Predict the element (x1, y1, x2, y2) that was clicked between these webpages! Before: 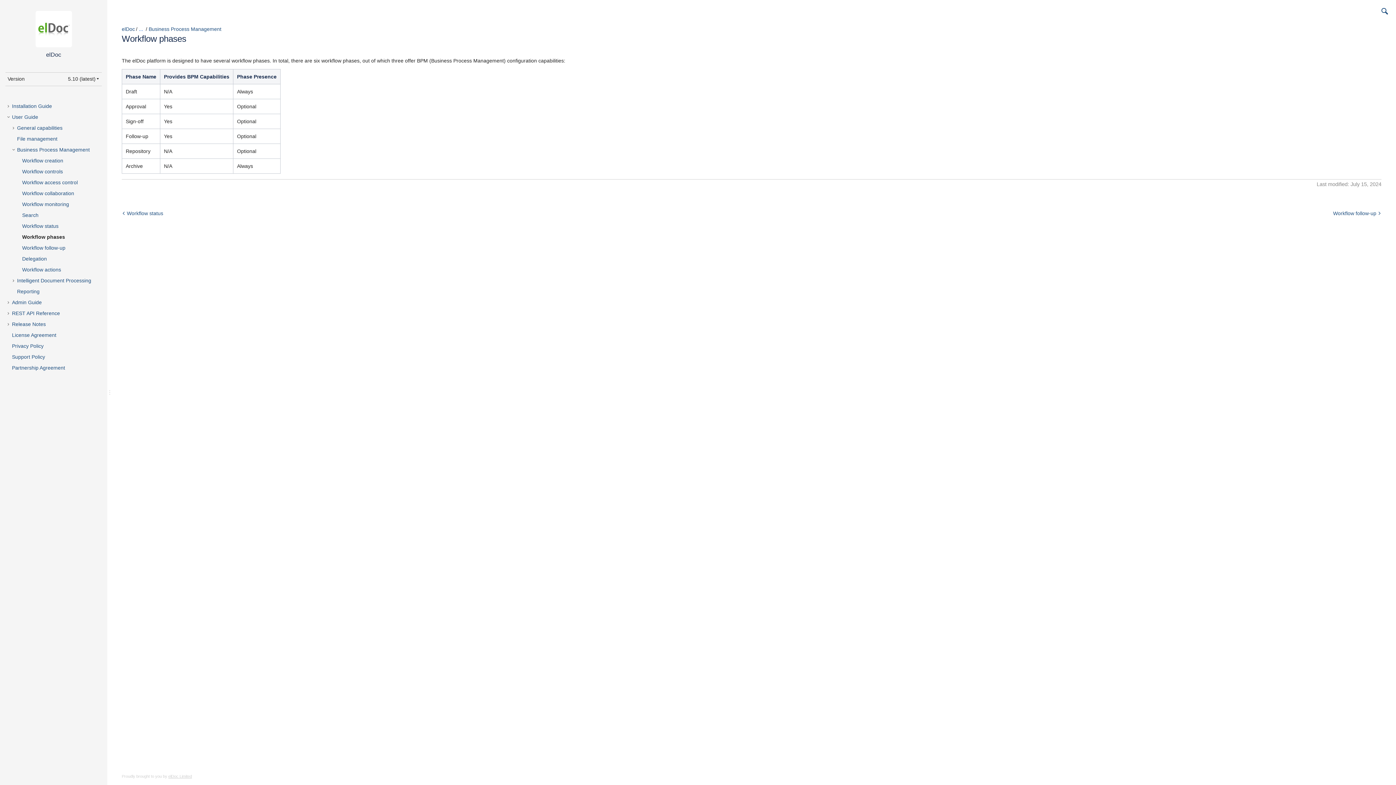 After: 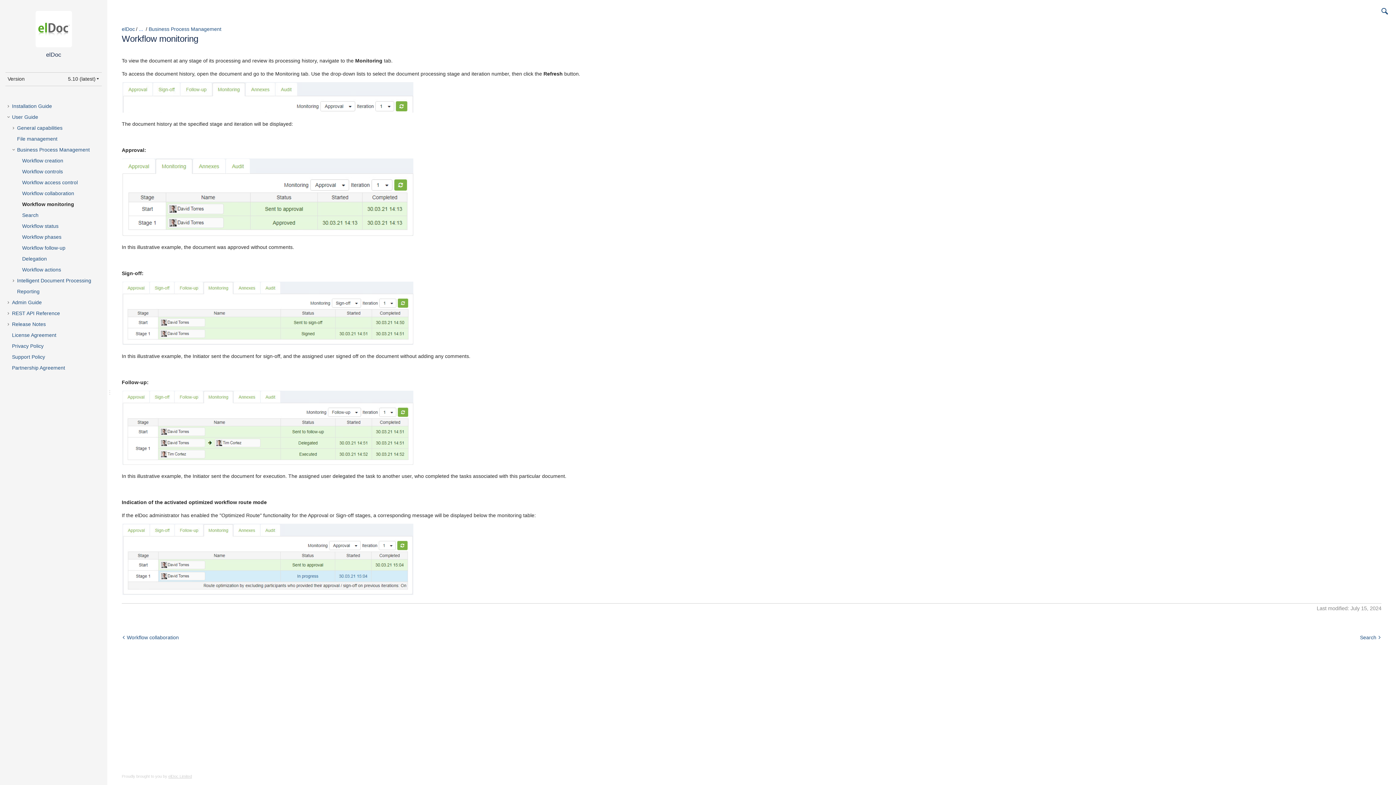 Action: label: Workflow monitoring bbox: (20, 198, 114, 209)